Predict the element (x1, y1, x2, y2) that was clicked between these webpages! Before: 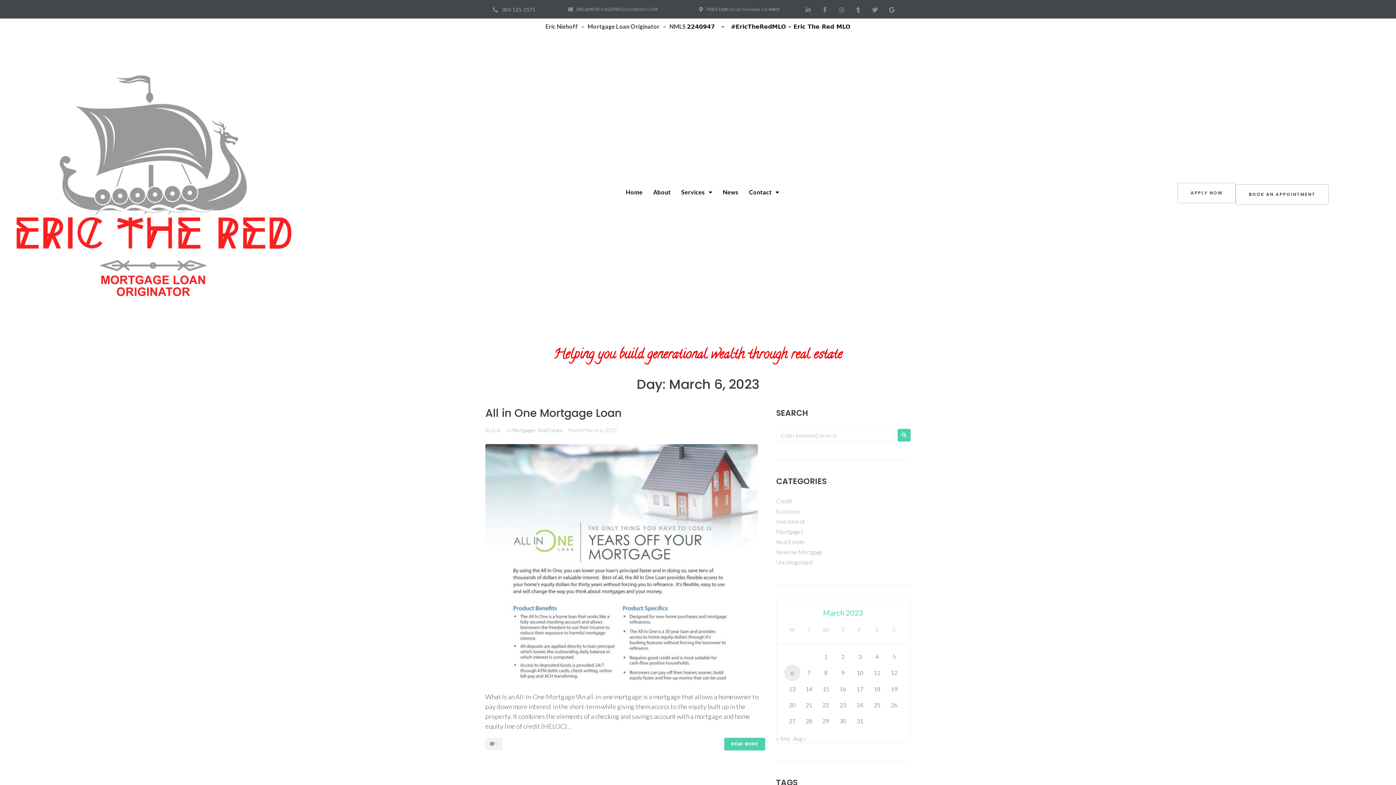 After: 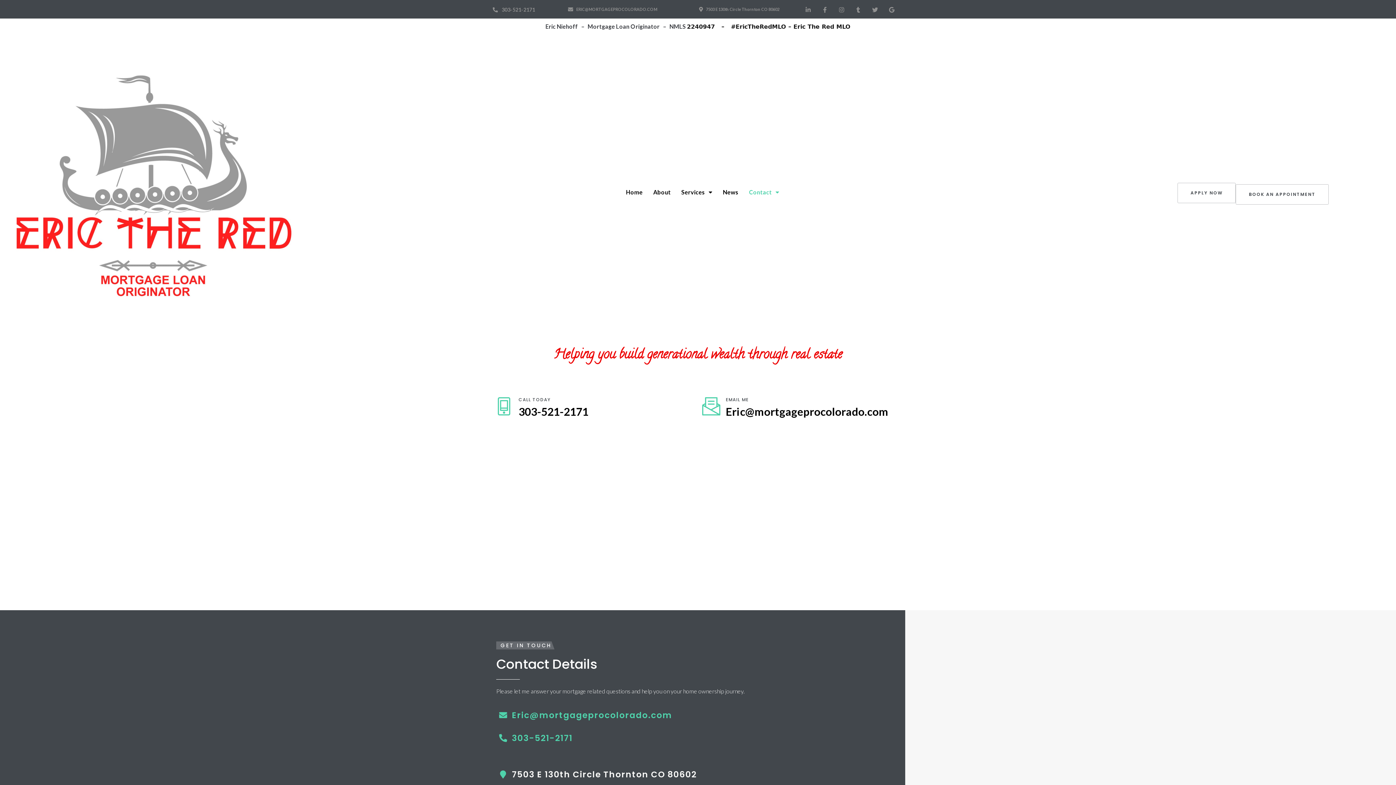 Action: label: Contact bbox: (742, 185, 783, 201)